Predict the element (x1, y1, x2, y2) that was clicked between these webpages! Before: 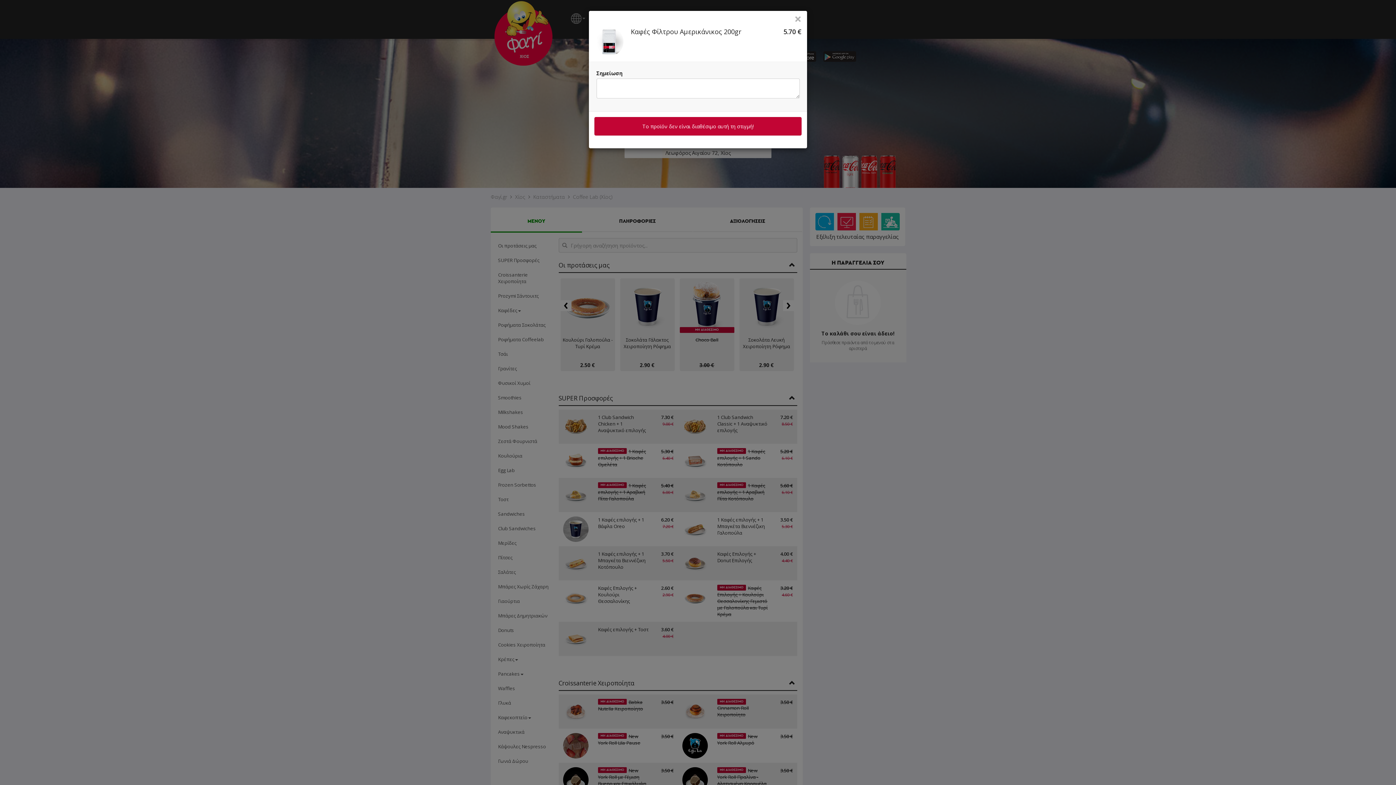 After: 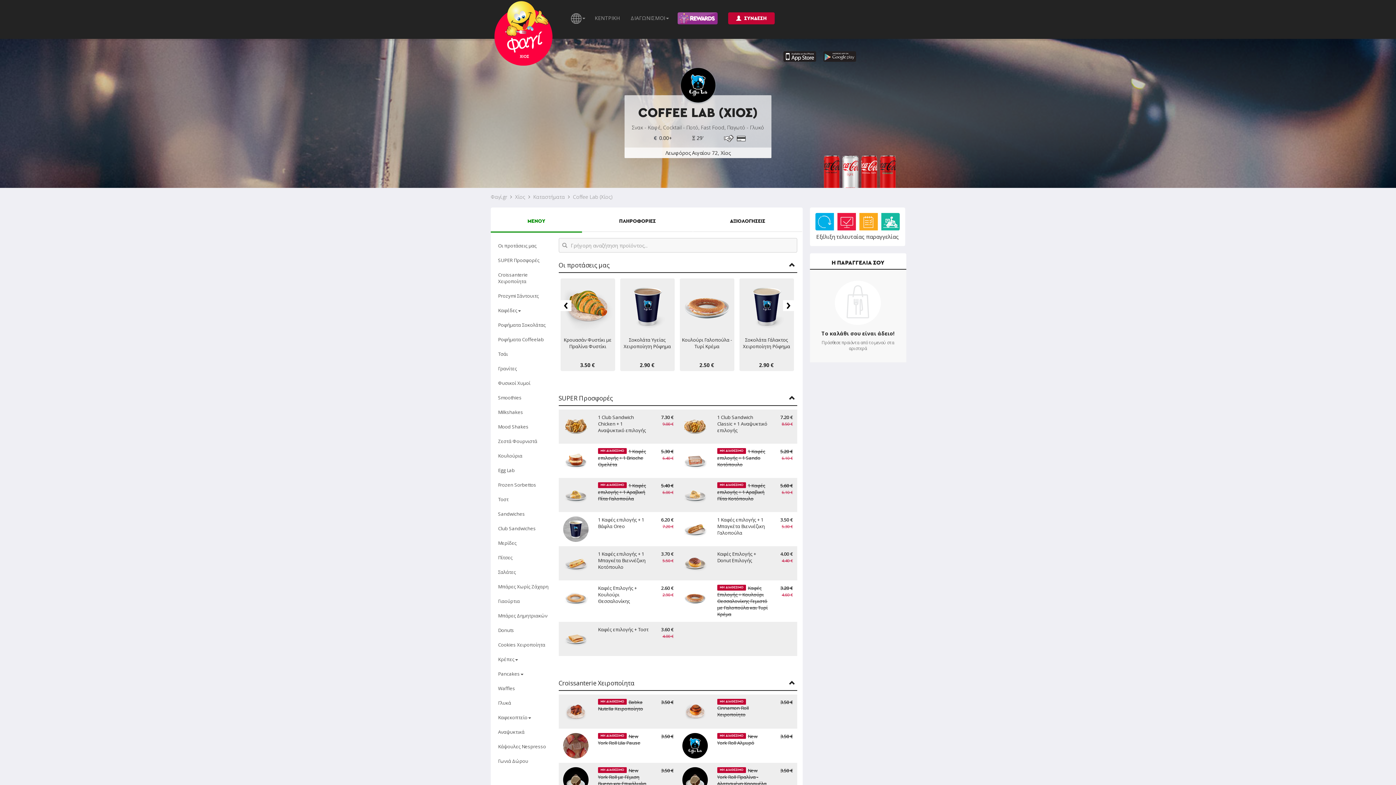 Action: label: × bbox: (794, 15, 801, 21)